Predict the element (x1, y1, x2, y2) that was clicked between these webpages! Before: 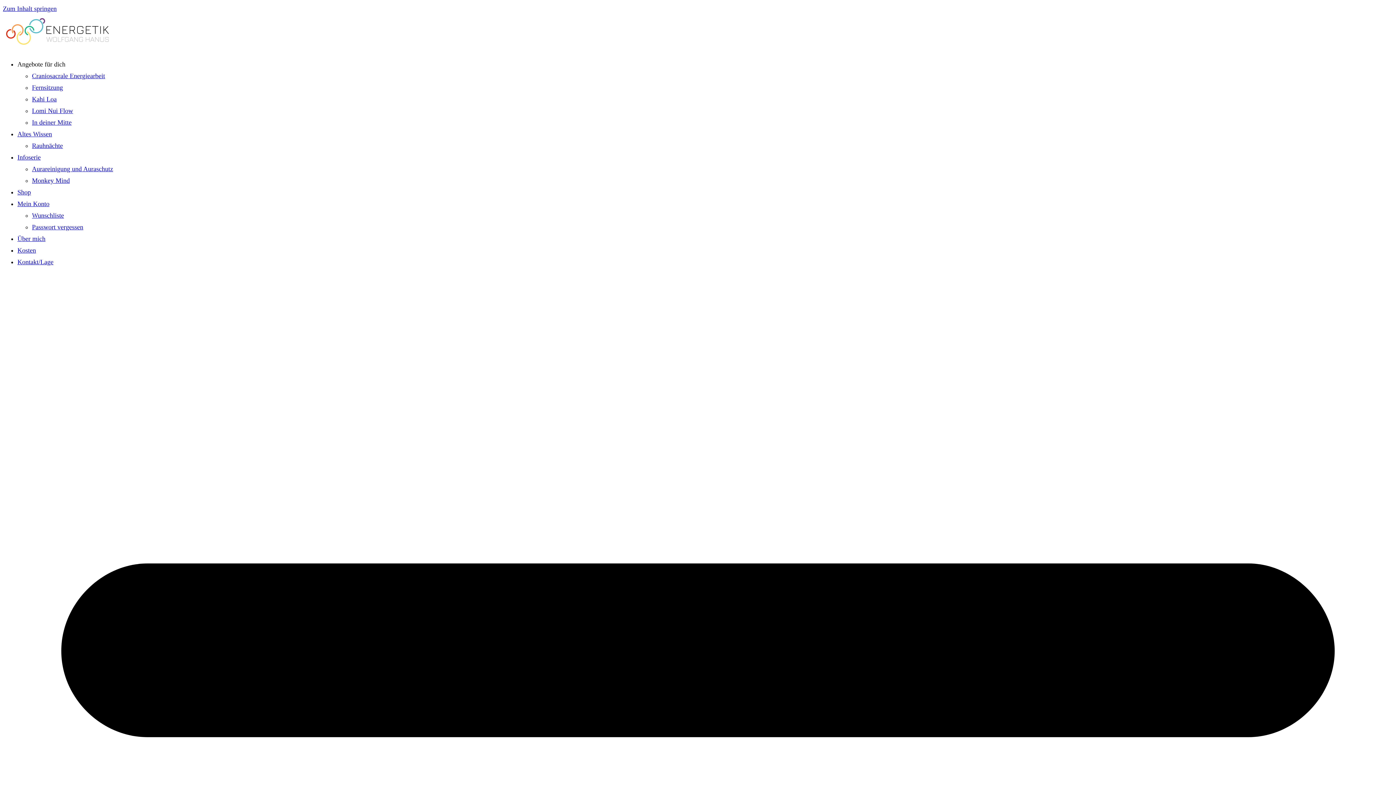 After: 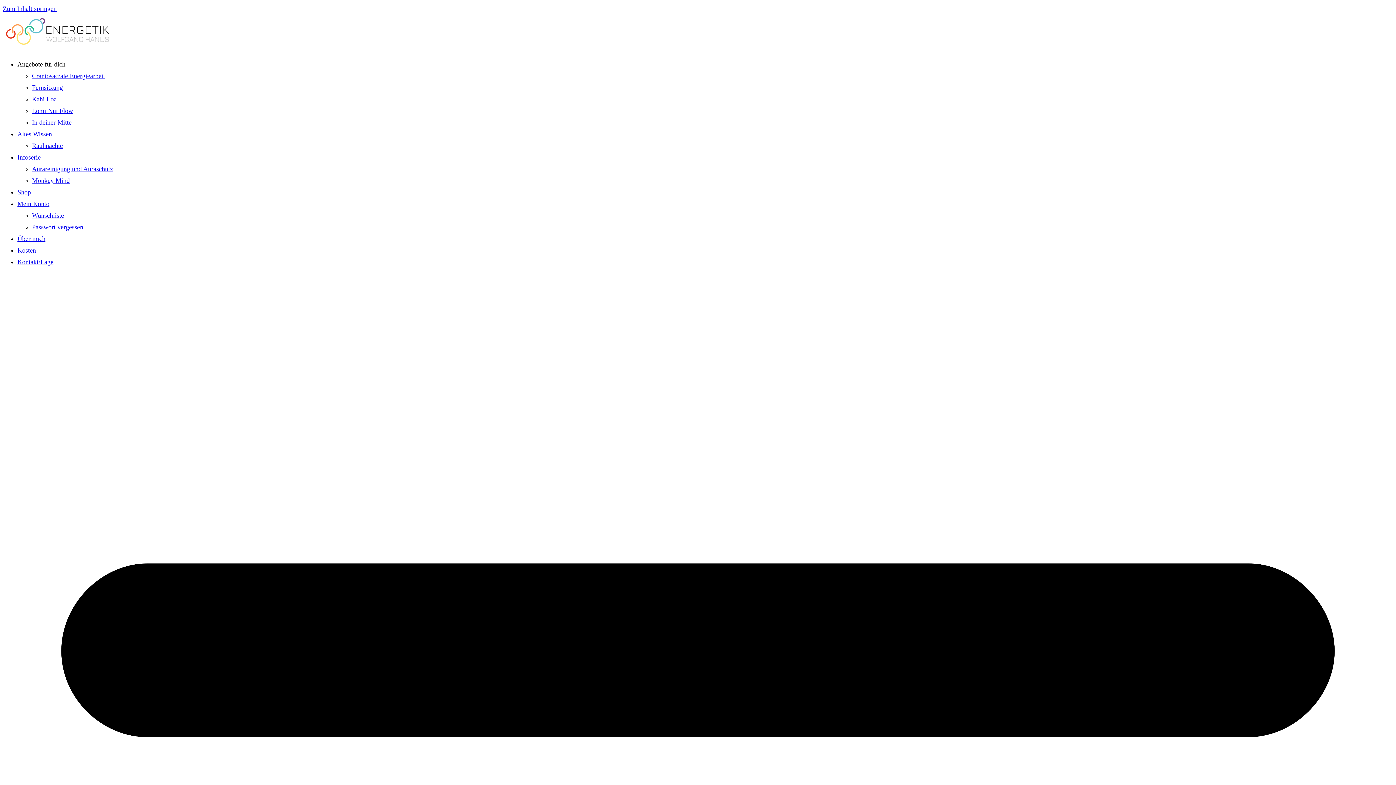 Action: bbox: (17, 258, 53, 265) label: Kontakt/Lage